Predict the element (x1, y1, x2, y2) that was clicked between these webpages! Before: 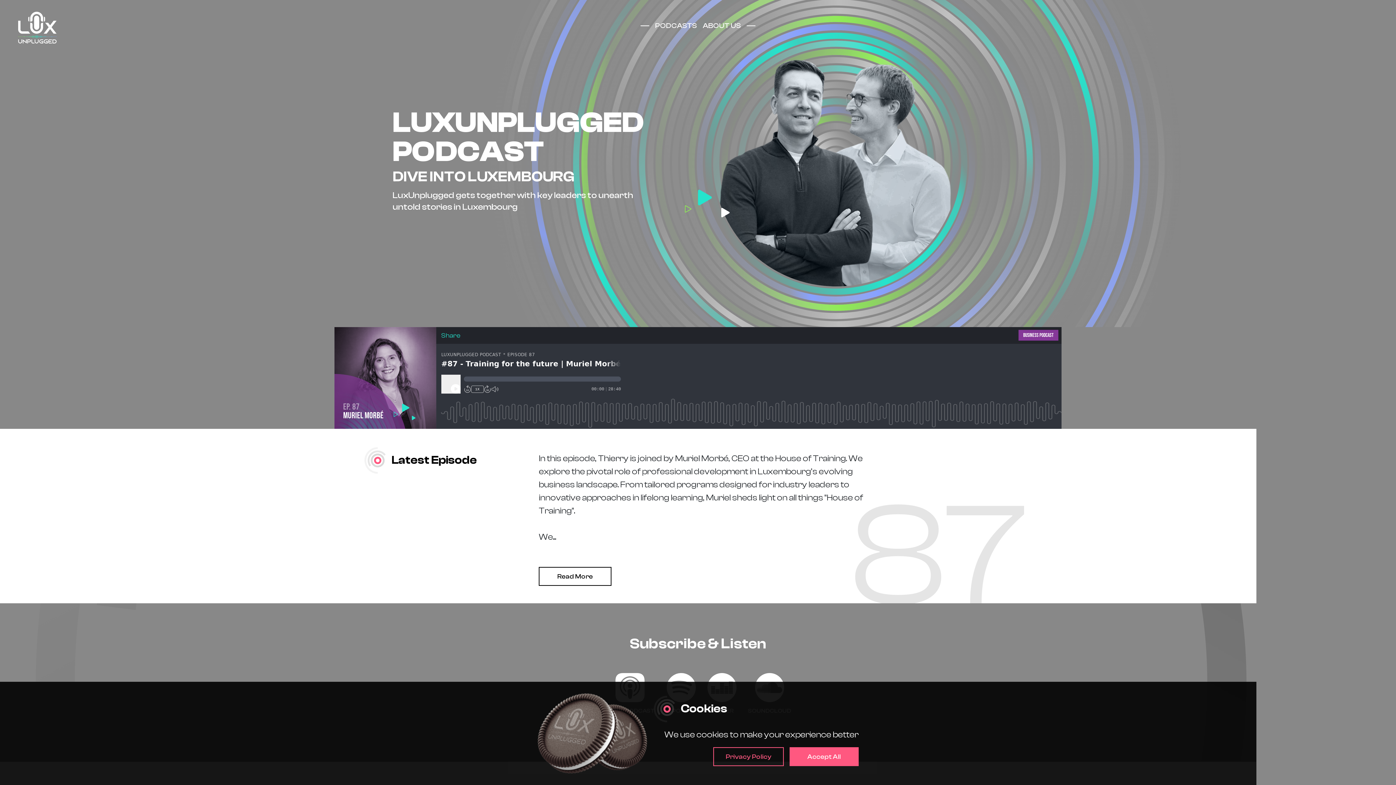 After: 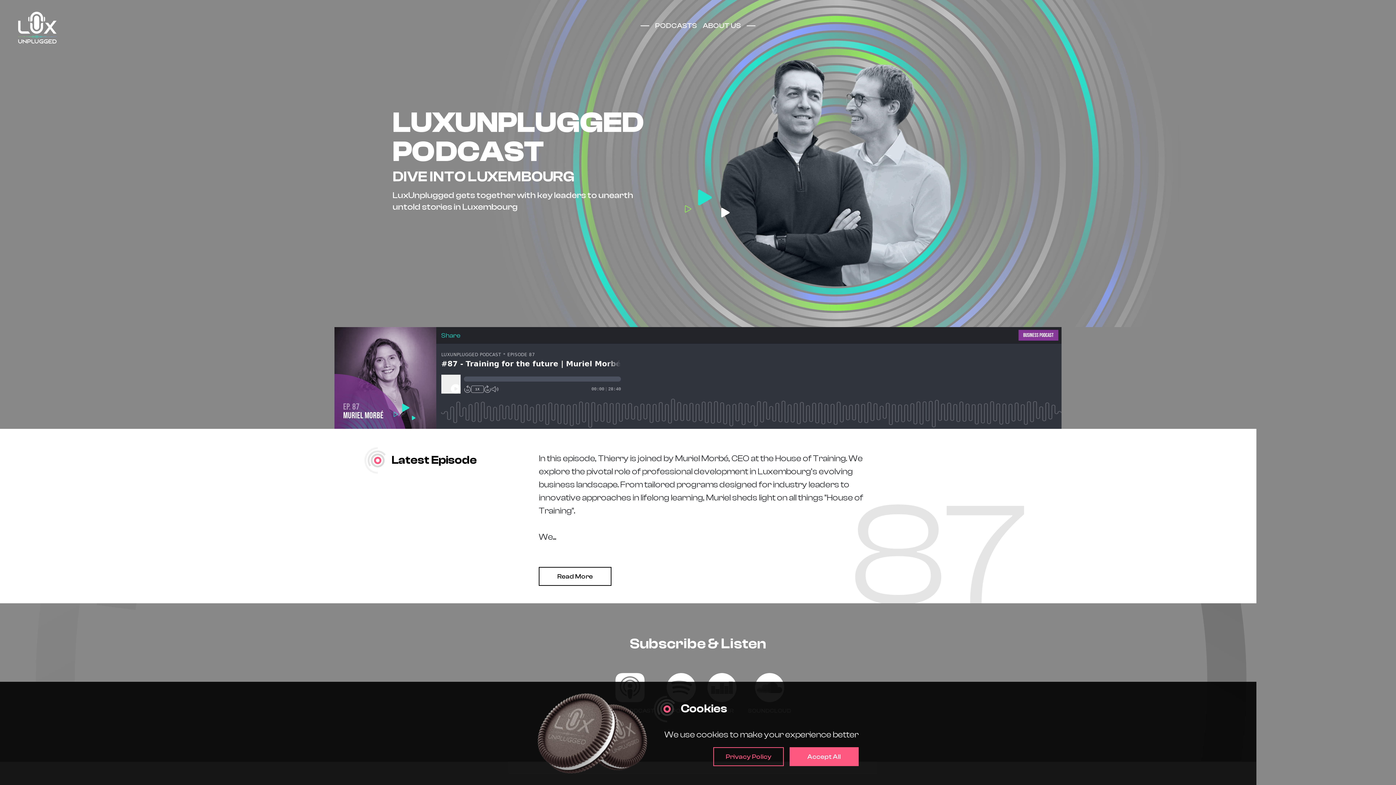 Action: bbox: (18, 11, 56, 43) label: Home page